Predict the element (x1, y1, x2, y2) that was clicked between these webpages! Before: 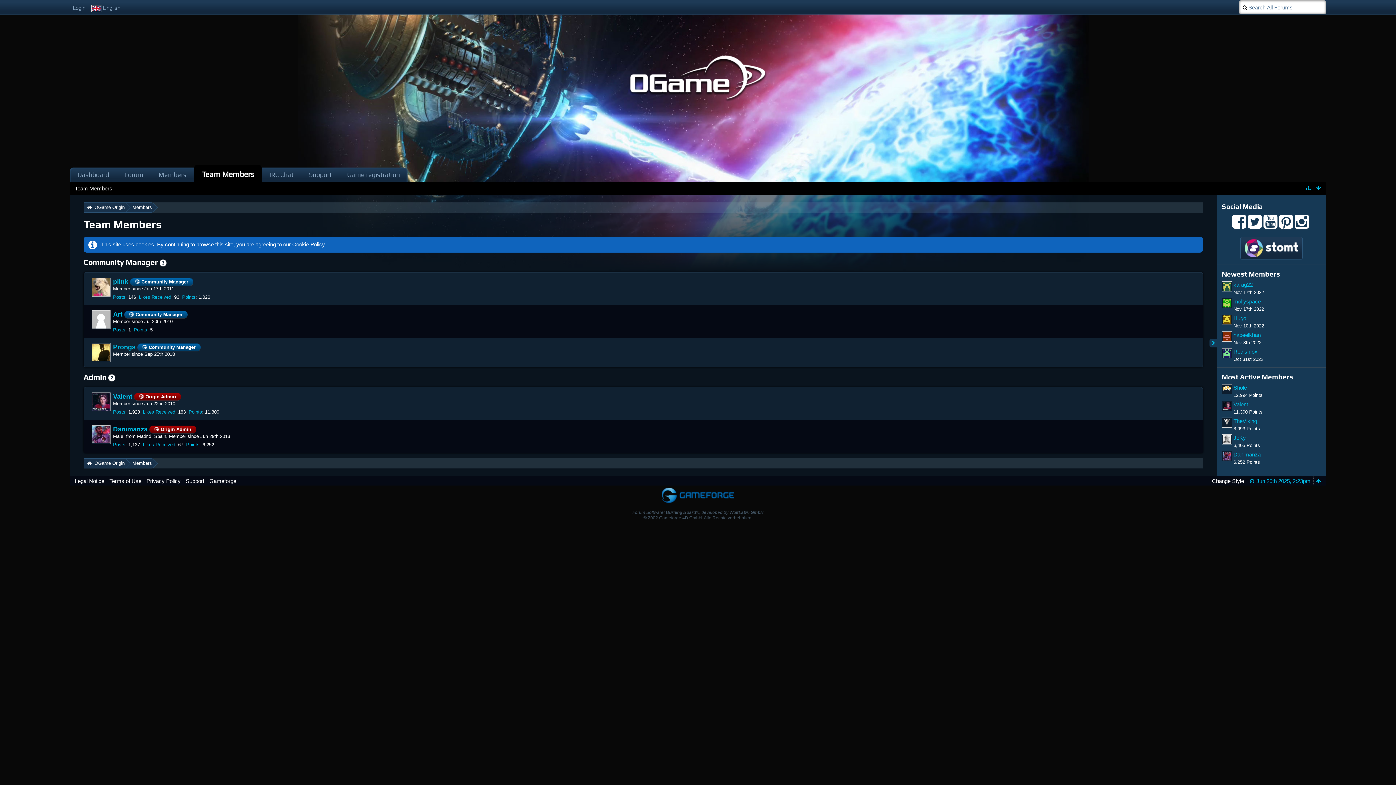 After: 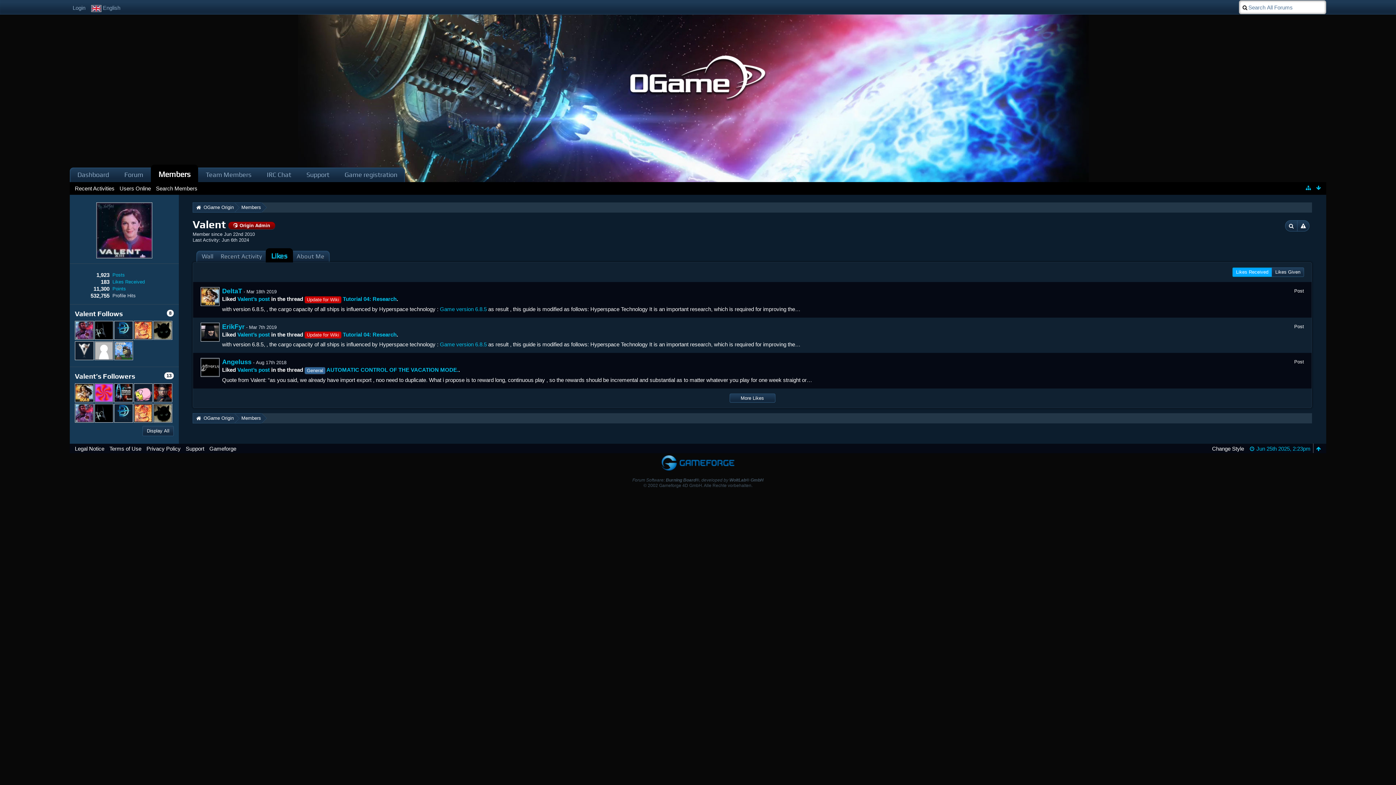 Action: label: Likes Received bbox: (142, 409, 175, 414)